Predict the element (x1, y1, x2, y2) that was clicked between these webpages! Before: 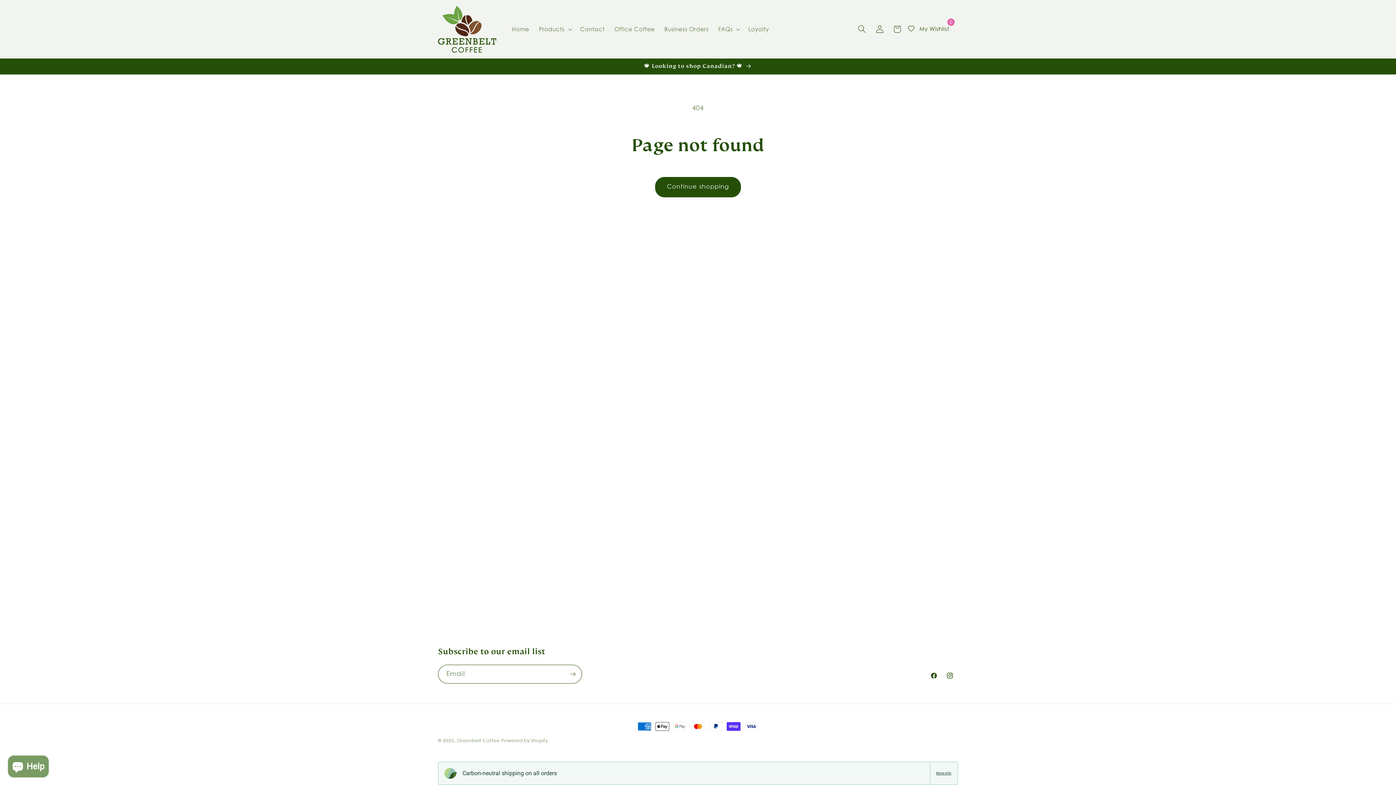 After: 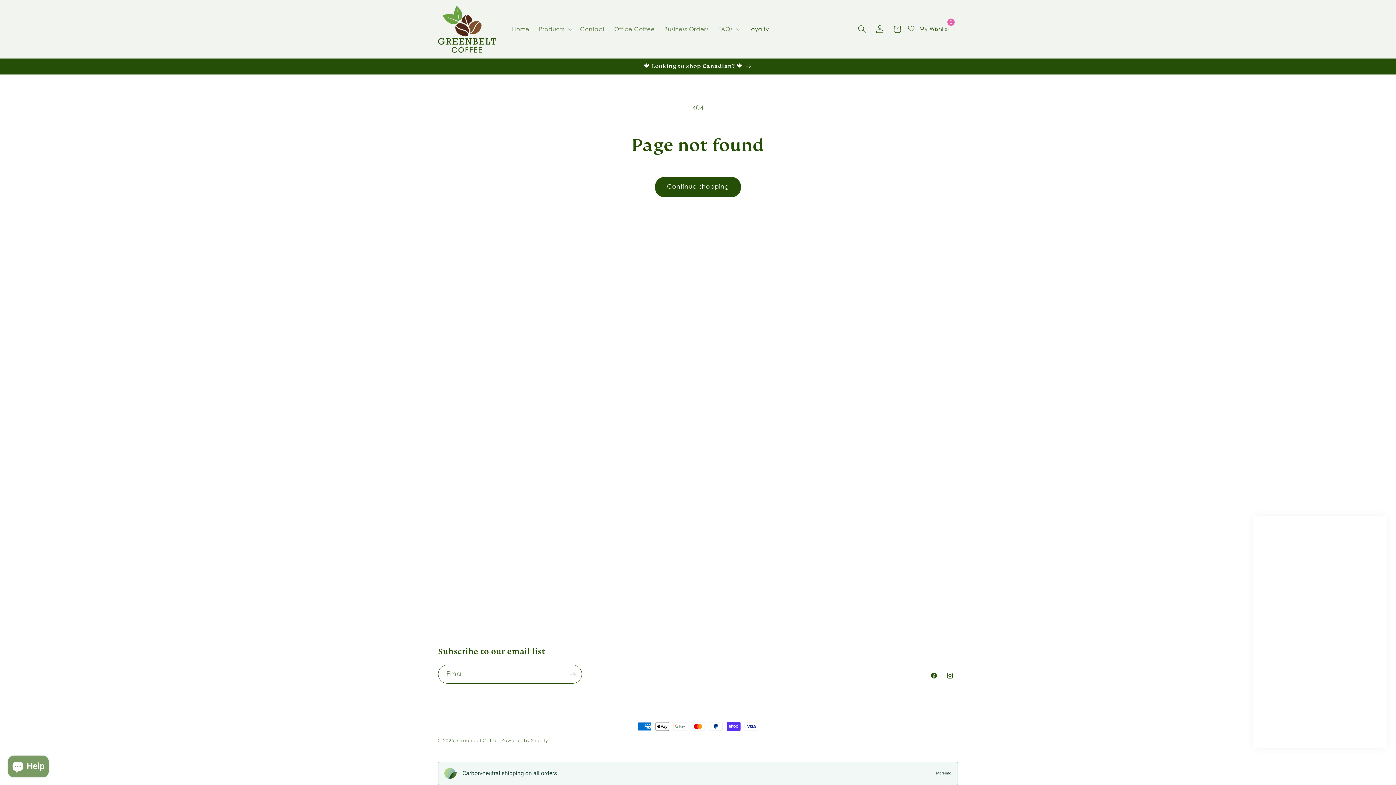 Action: bbox: (743, 21, 773, 37) label: Loyalty